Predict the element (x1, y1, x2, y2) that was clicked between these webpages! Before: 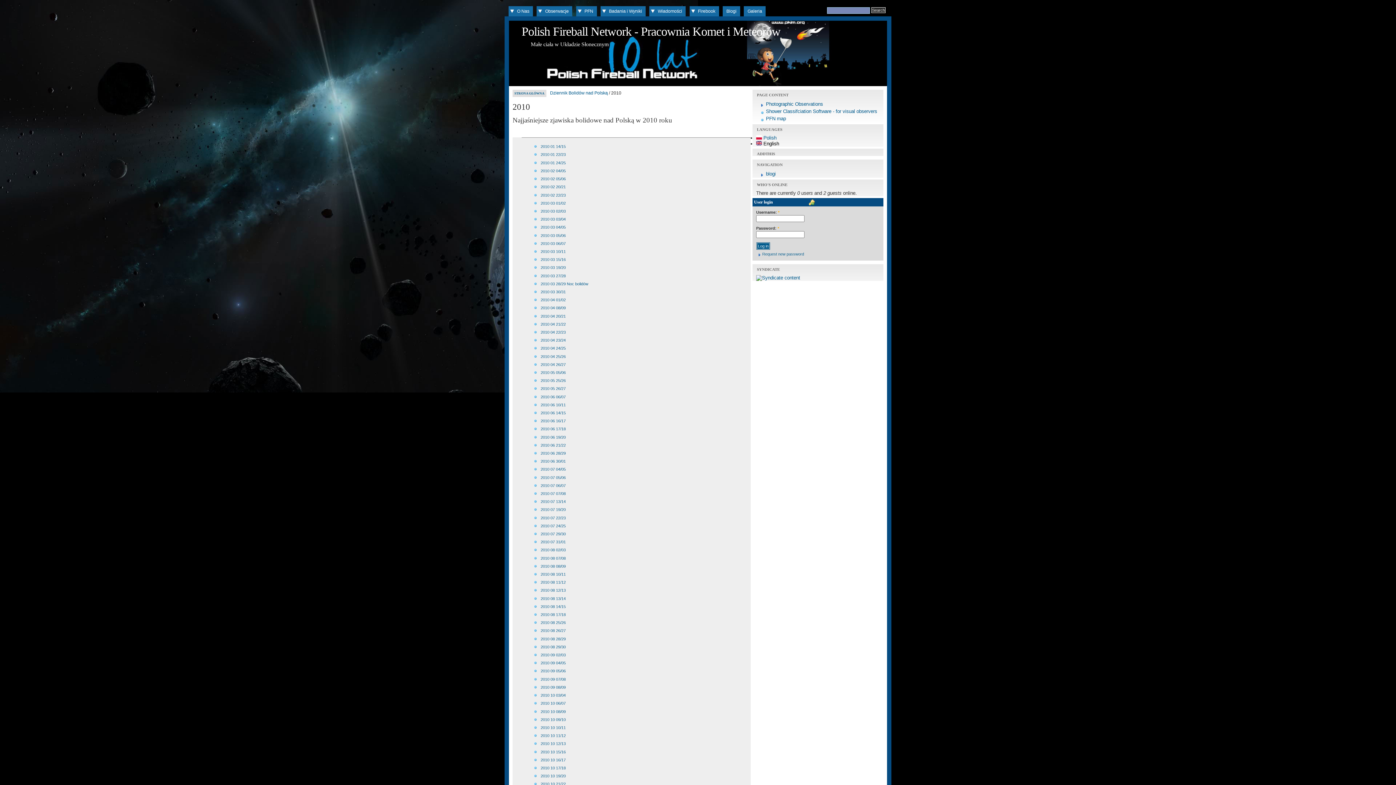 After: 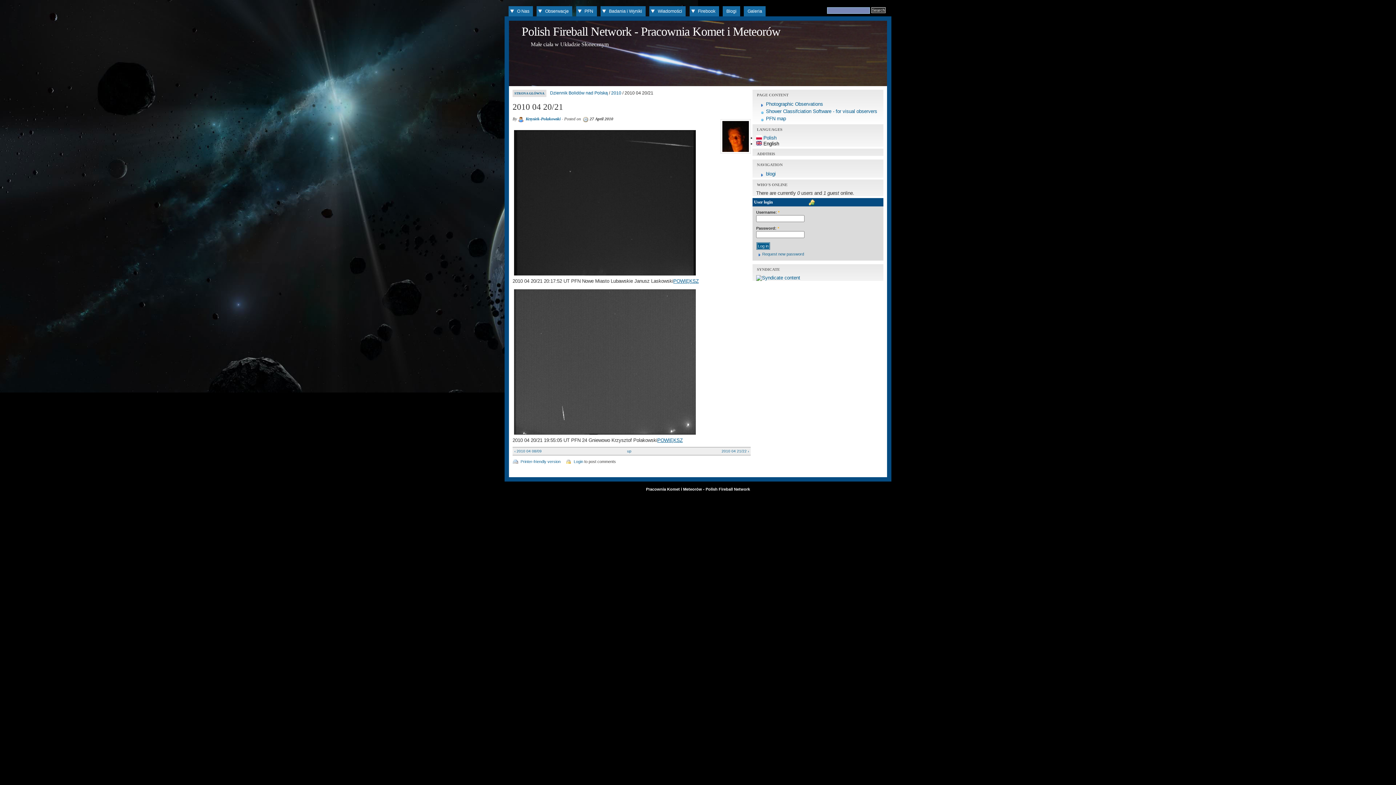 Action: label: 2010 04 20/21 bbox: (540, 314, 565, 318)